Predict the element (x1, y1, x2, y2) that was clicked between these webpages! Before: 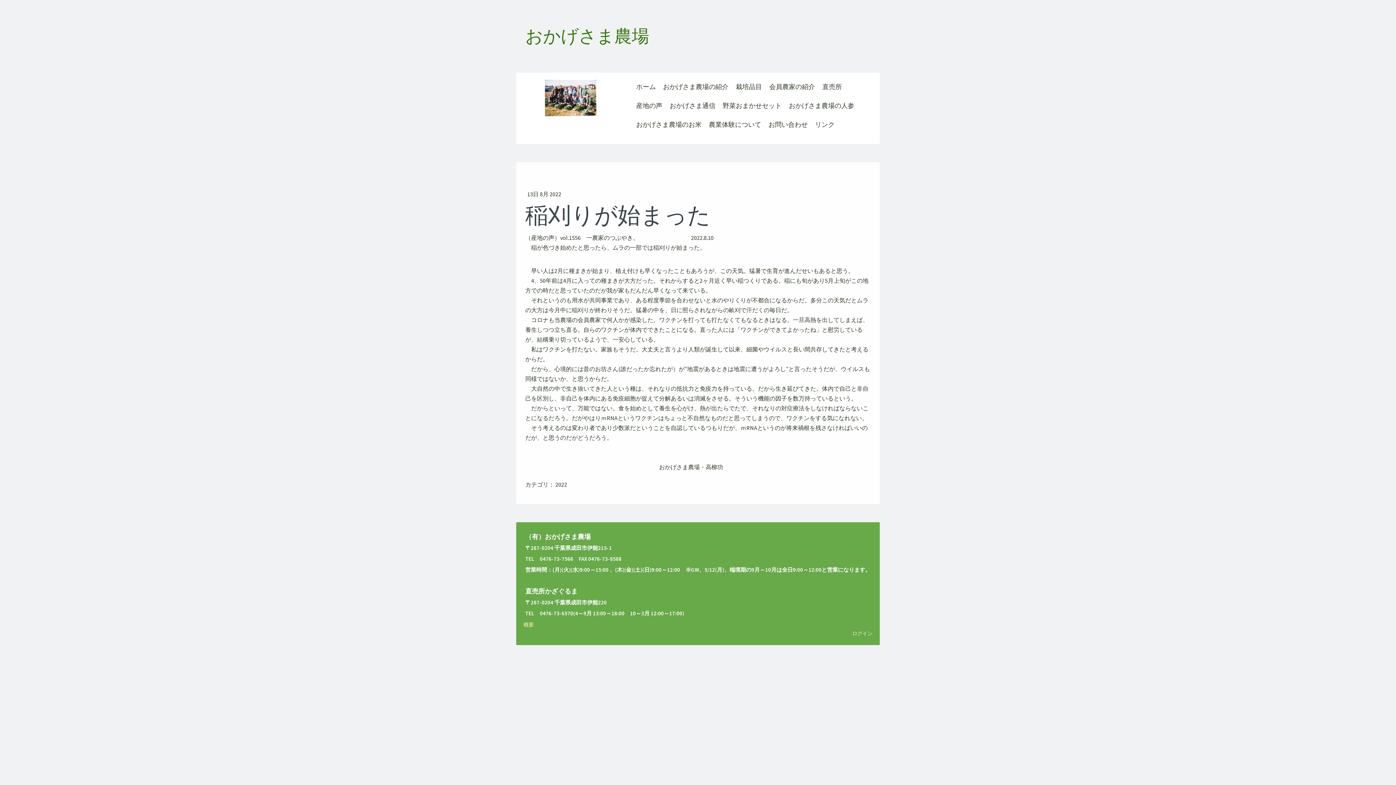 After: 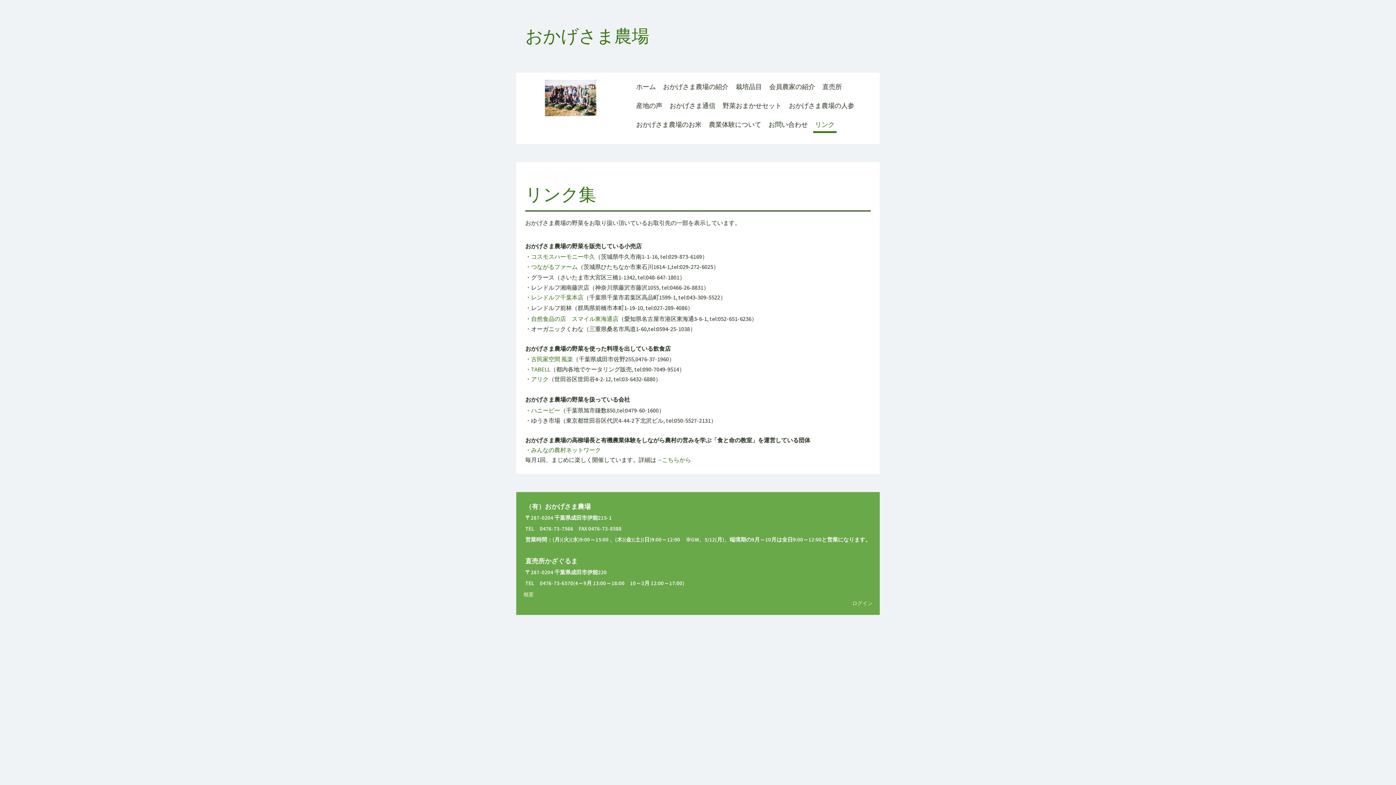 Action: label: リンク bbox: (813, 117, 836, 133)